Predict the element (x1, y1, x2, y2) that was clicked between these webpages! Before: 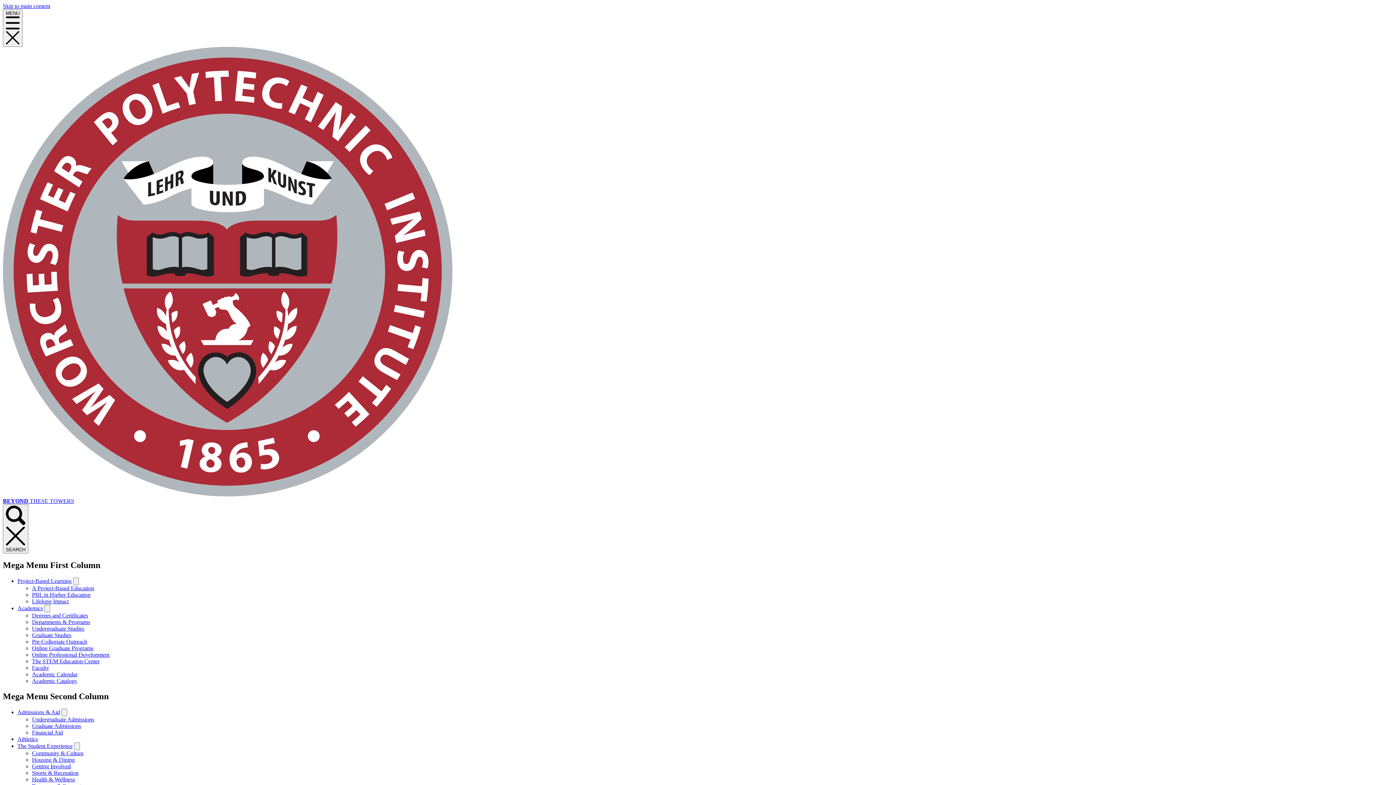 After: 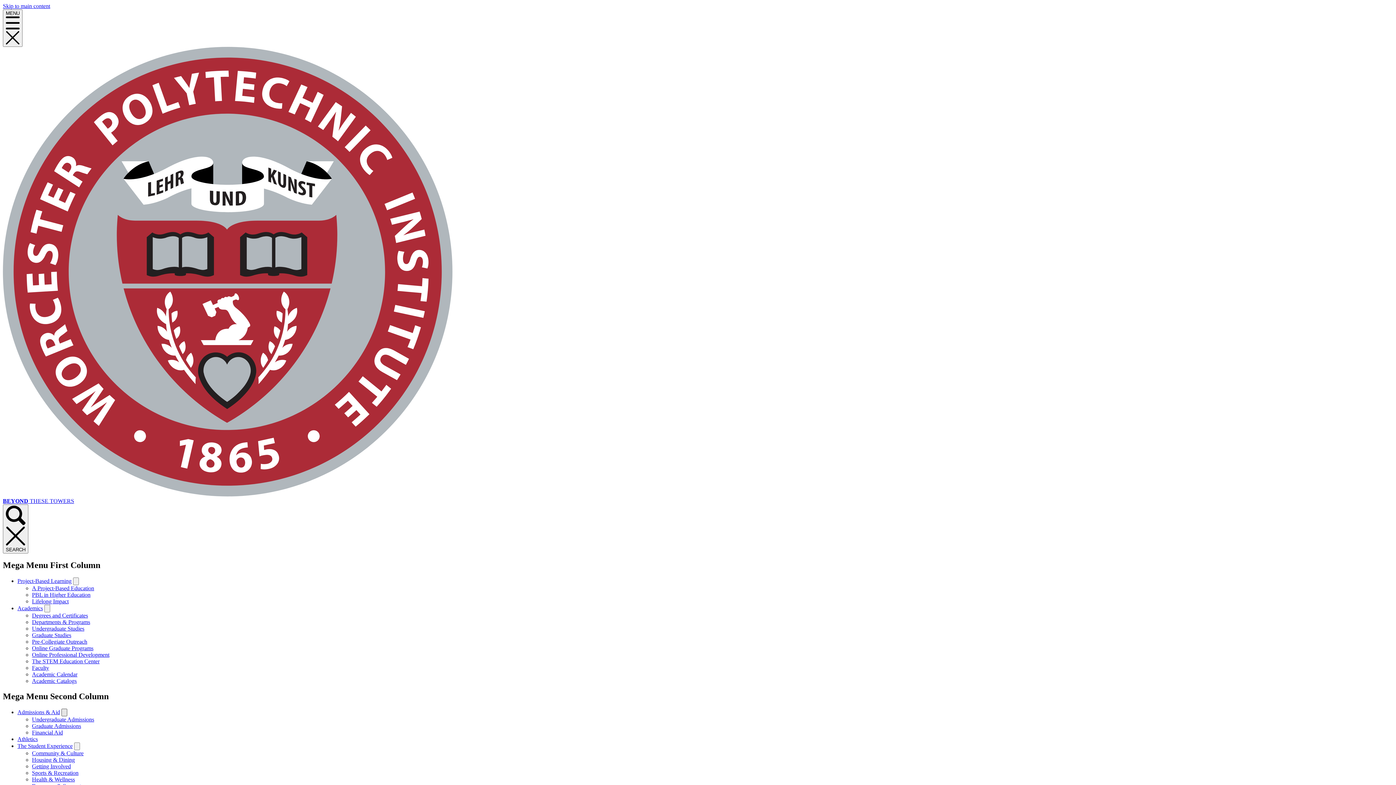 Action: bbox: (61, 709, 67, 716)